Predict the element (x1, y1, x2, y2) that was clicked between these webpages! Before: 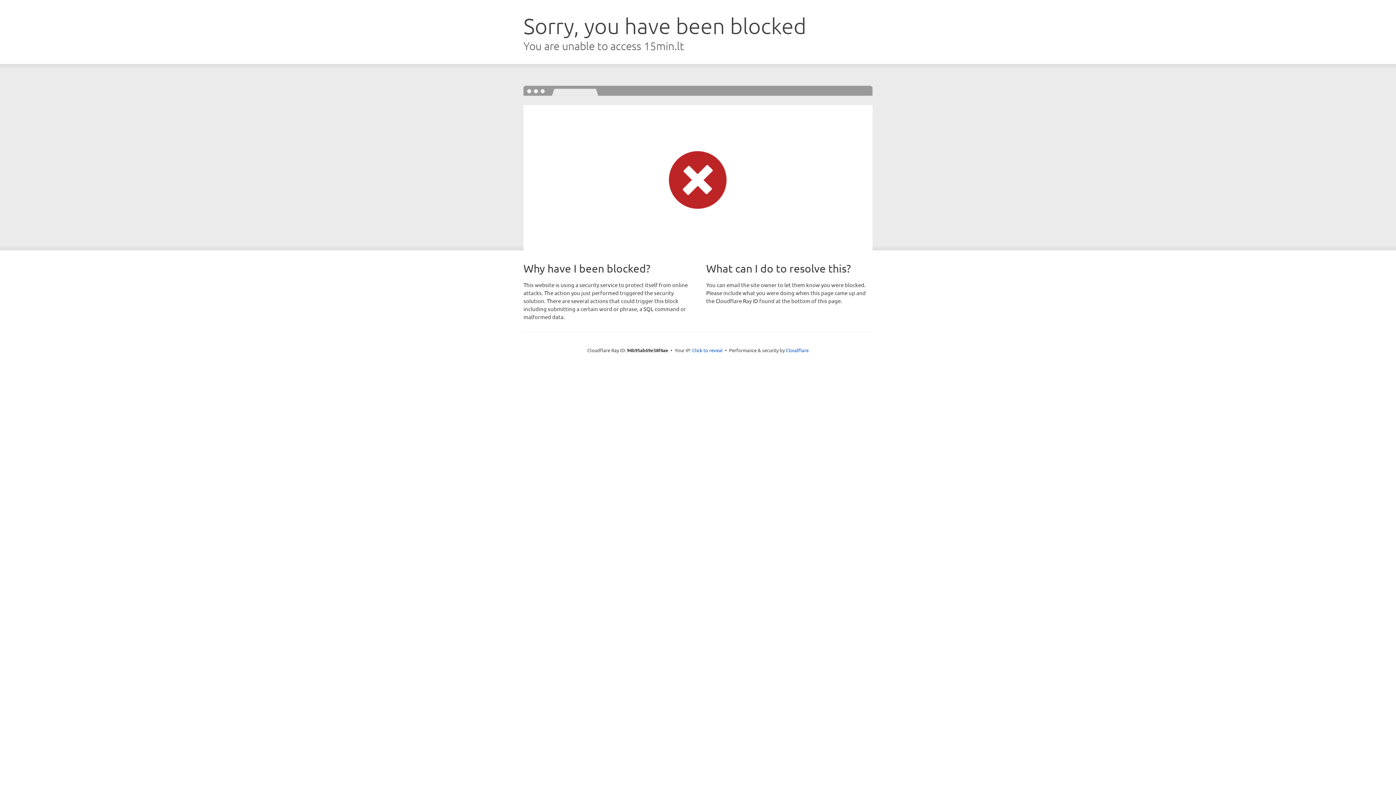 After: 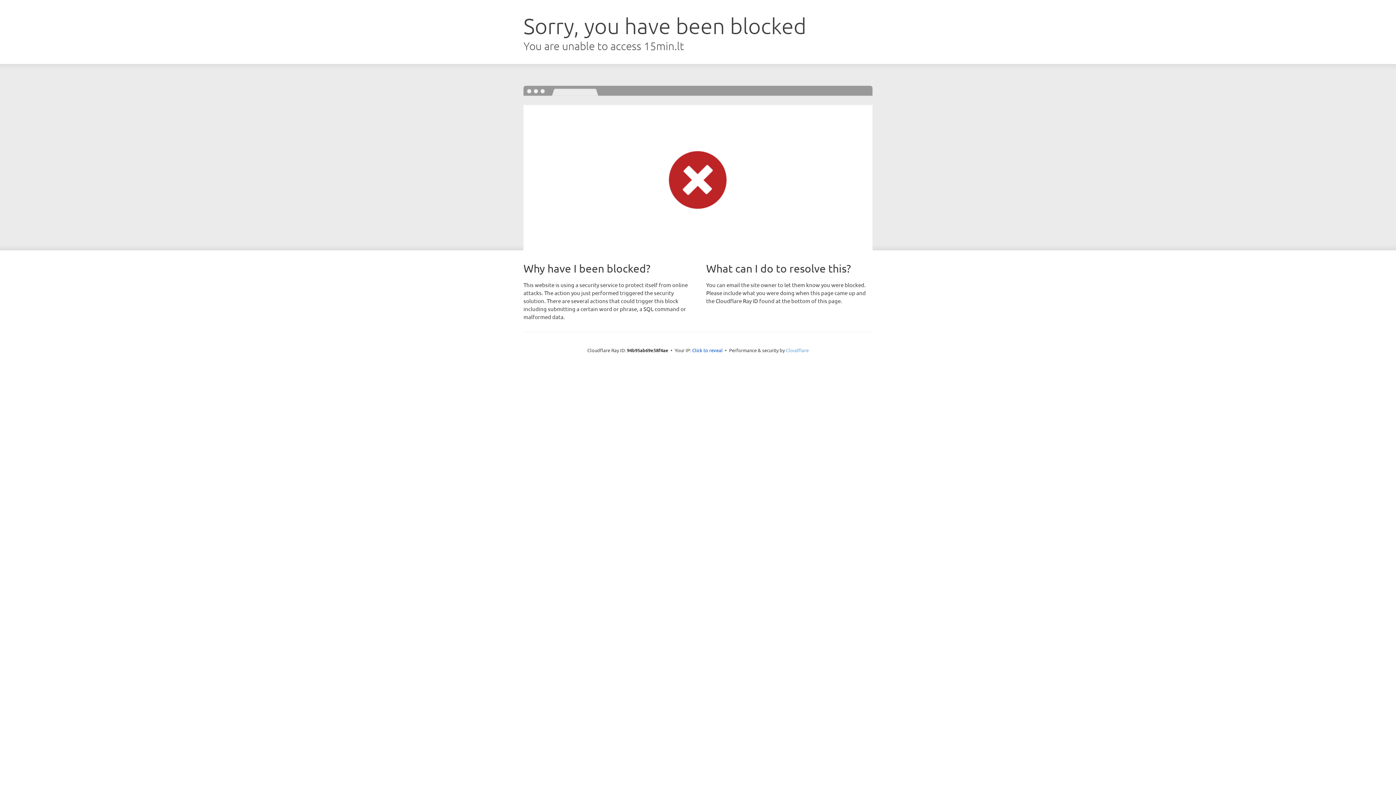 Action: label: Cloudflare bbox: (786, 347, 808, 353)